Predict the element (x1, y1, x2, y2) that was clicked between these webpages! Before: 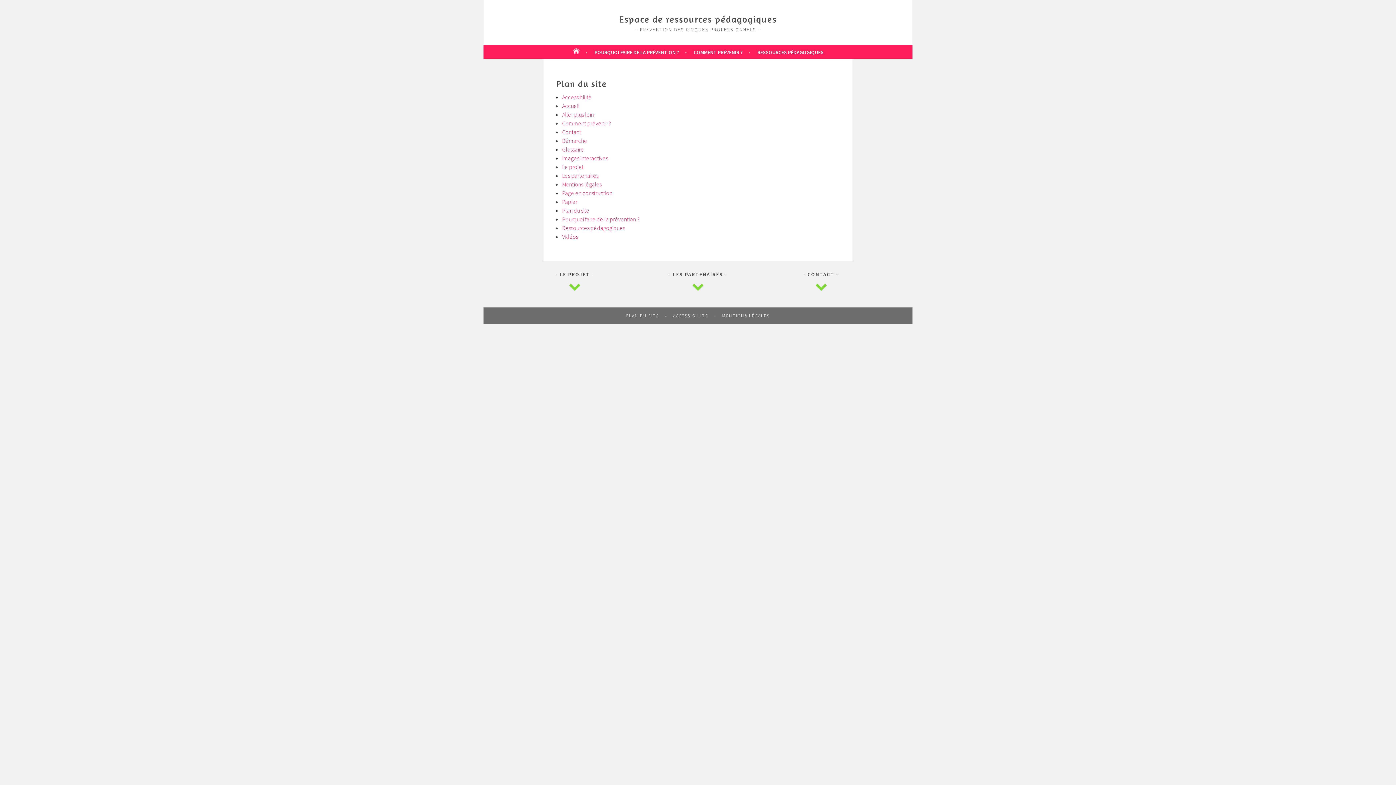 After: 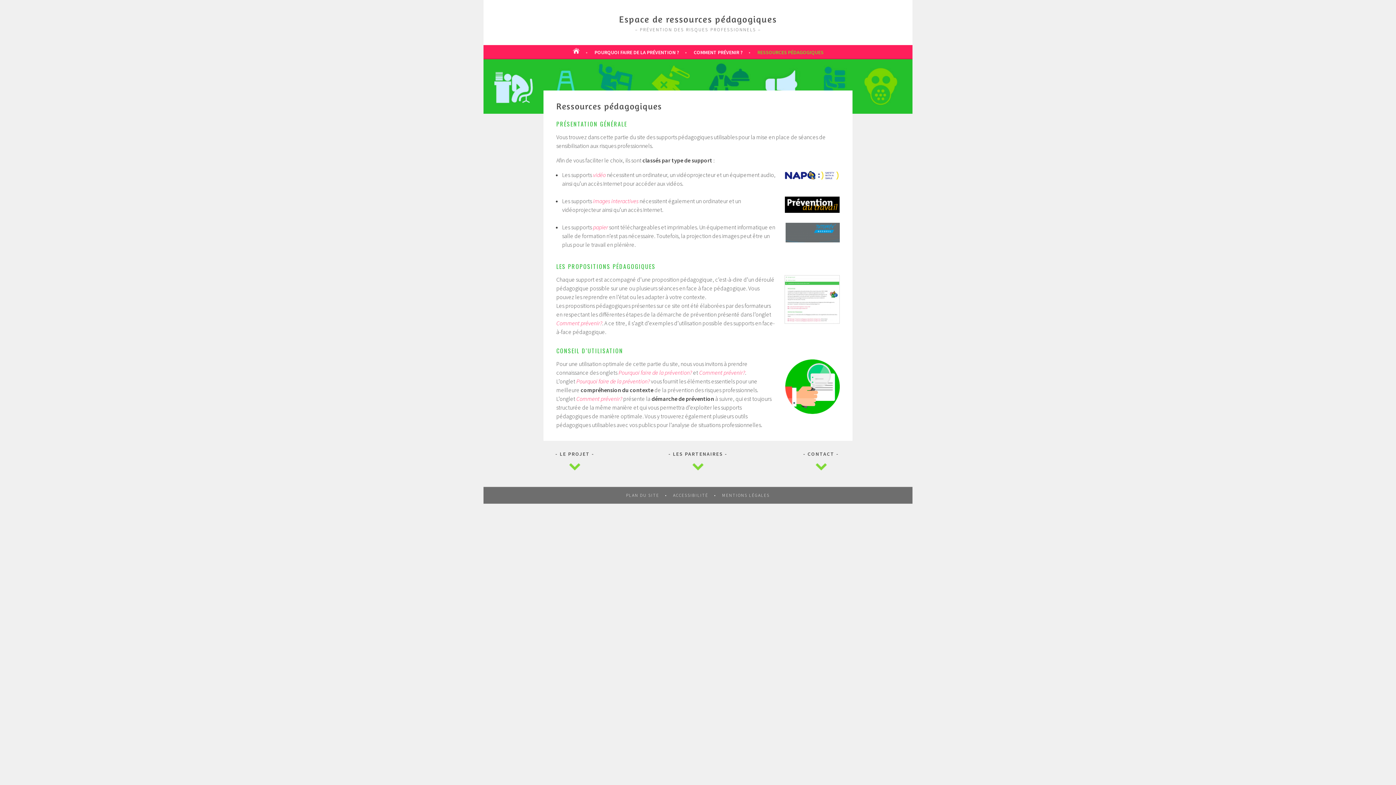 Action: label: Ressources pédagogiques bbox: (562, 224, 625, 231)